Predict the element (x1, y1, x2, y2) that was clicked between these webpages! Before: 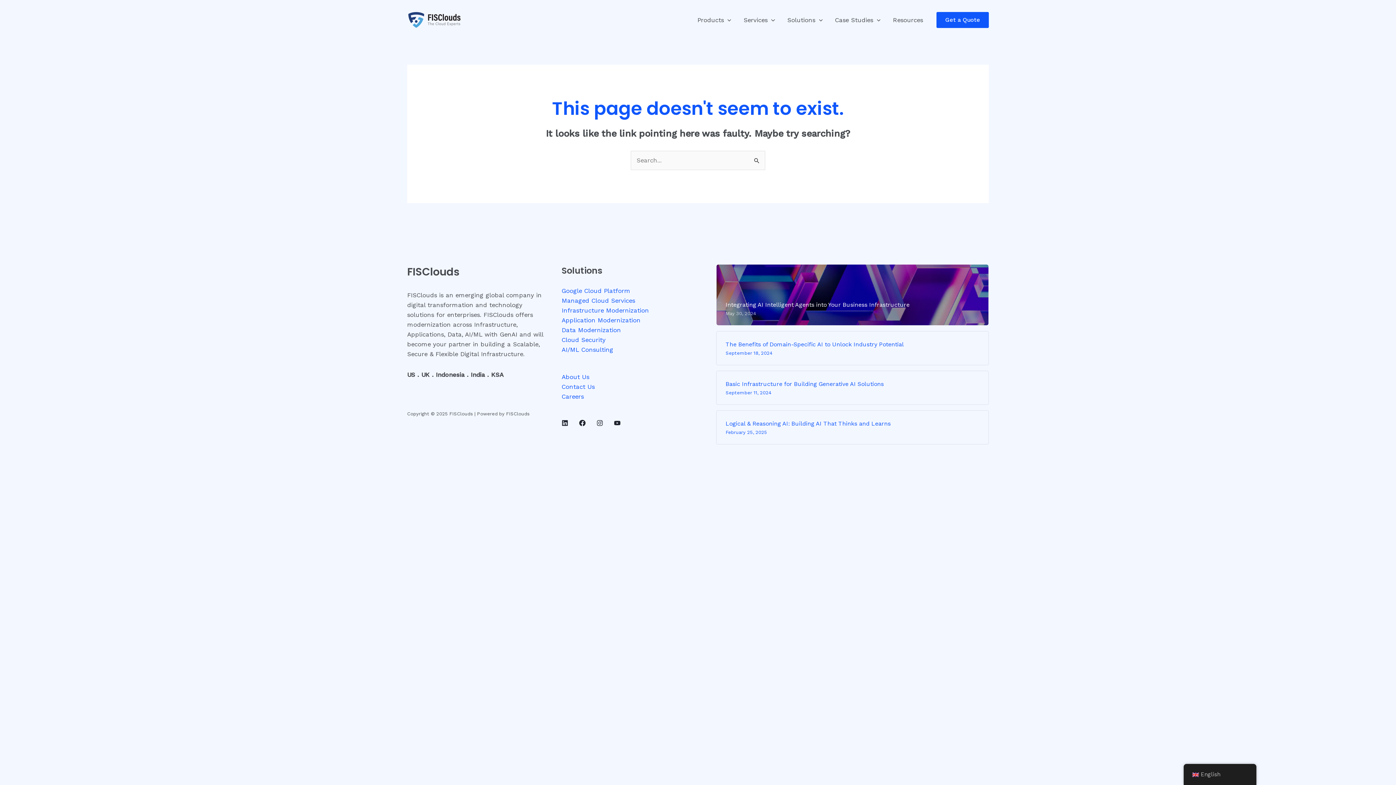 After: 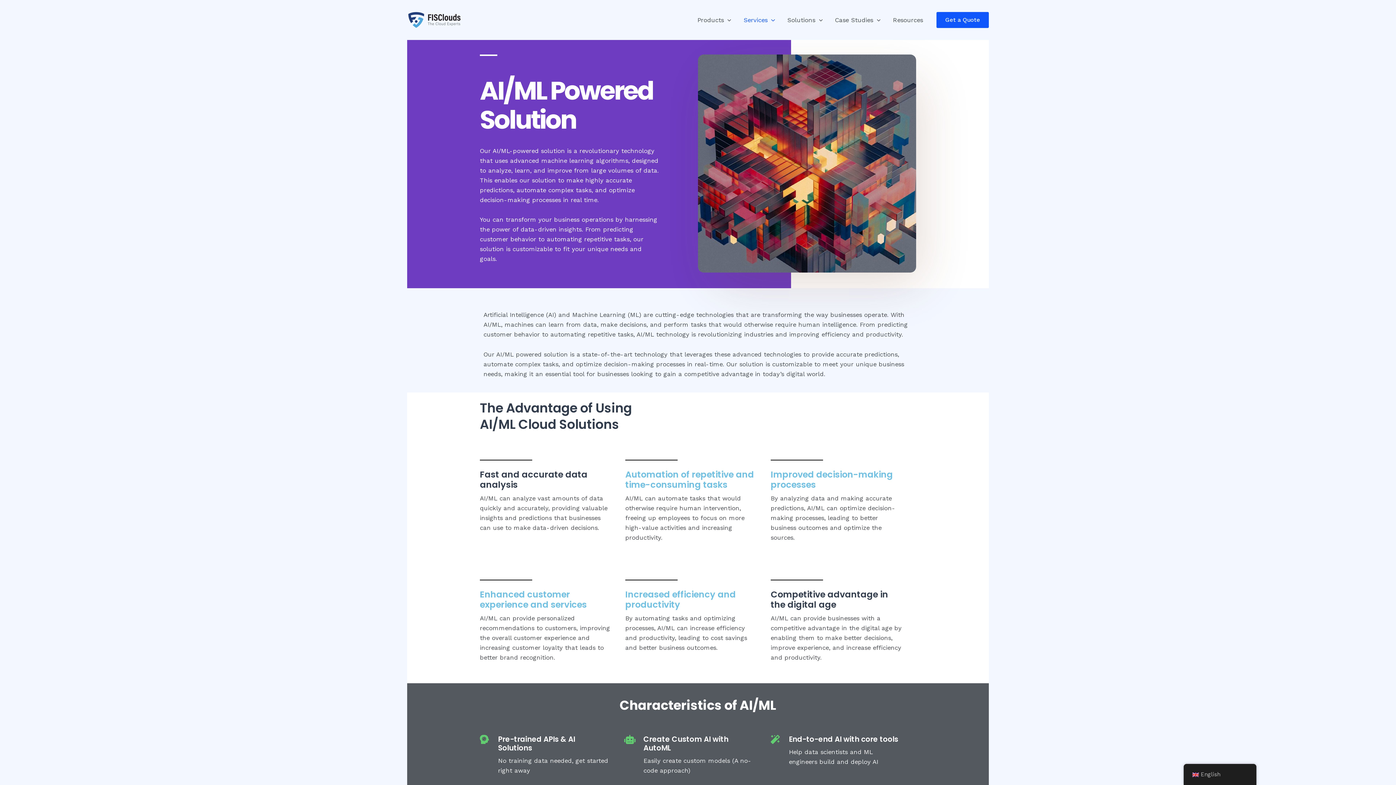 Action: bbox: (561, 346, 613, 353) label: AI/ML Consulting